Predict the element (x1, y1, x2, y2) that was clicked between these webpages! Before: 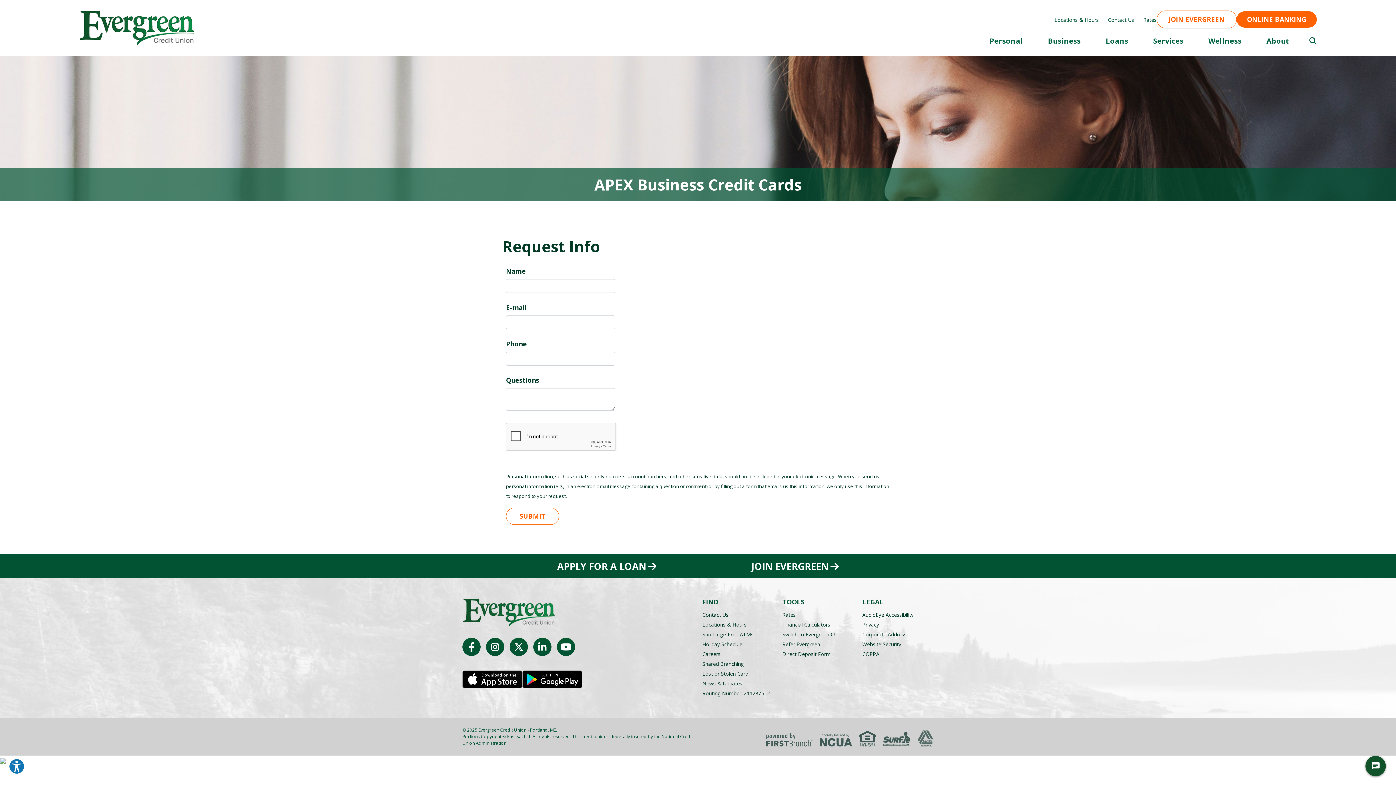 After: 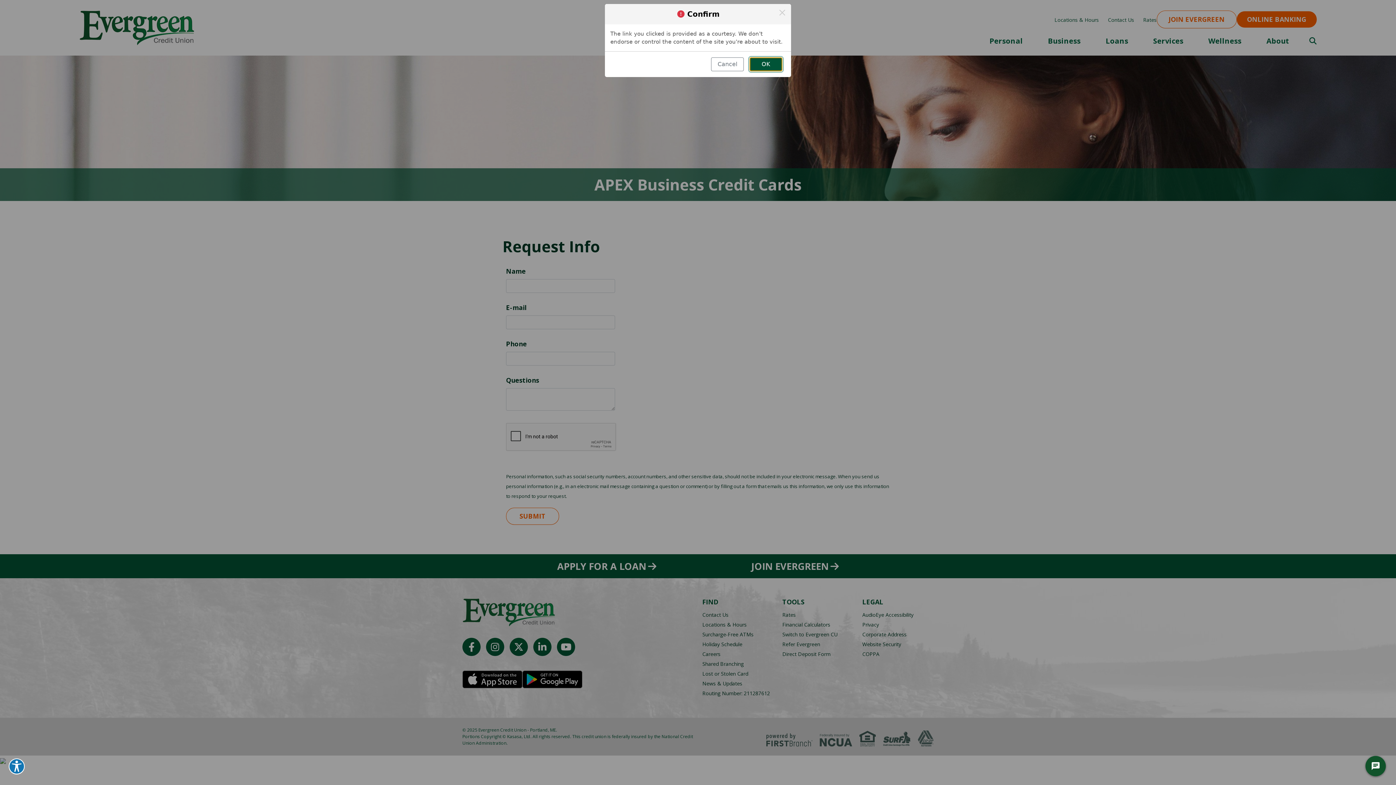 Action: bbox: (462, 638, 480, 656) label: Facebook